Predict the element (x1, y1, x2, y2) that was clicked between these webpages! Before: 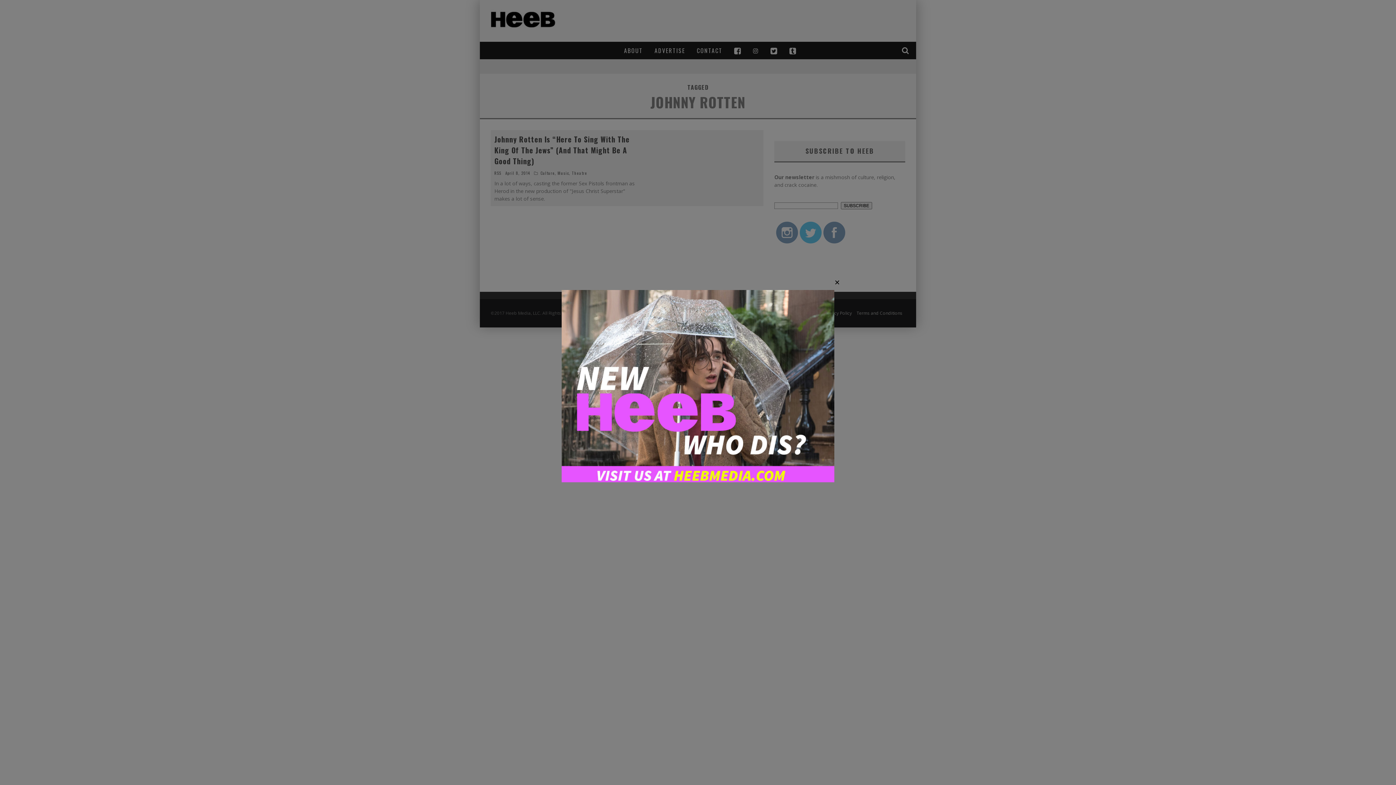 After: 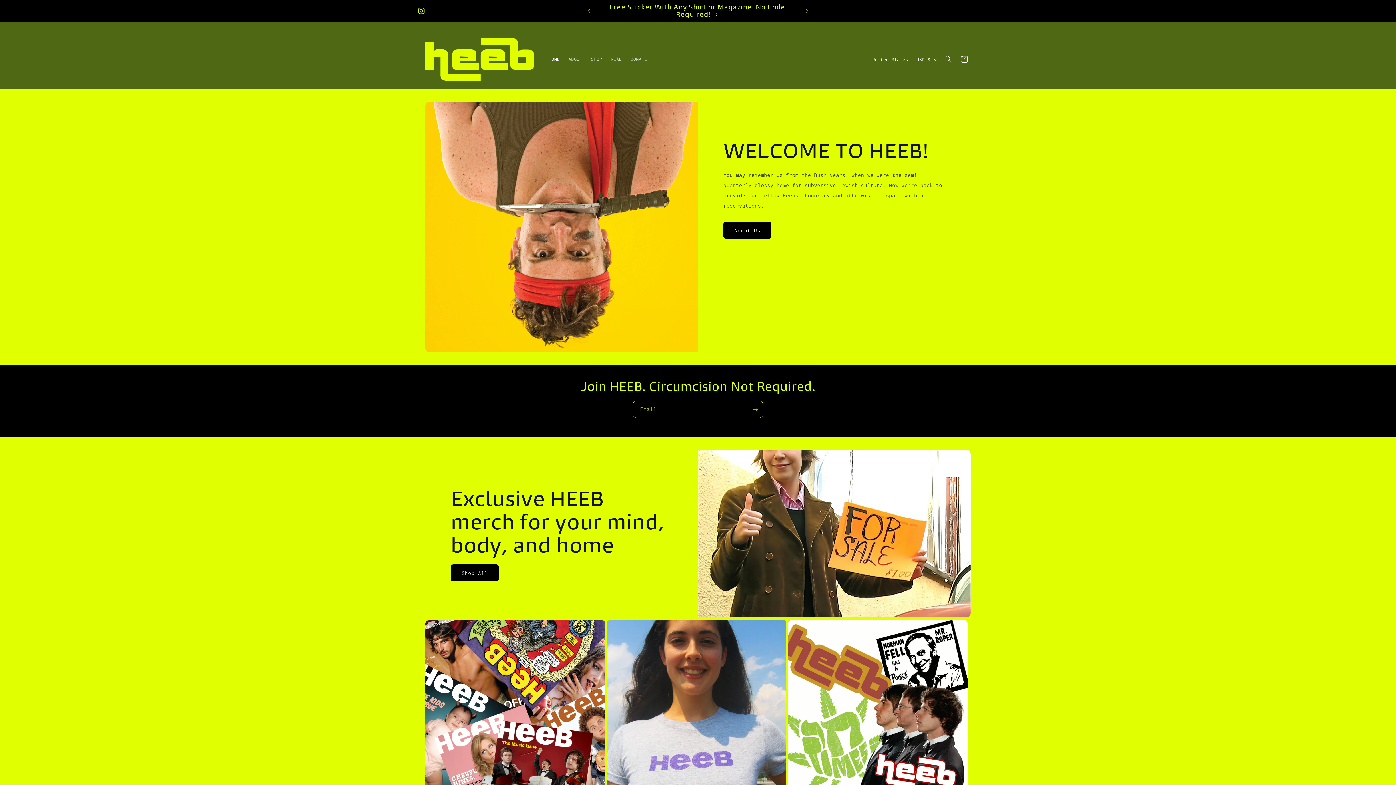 Action: bbox: (561, 477, 834, 483)